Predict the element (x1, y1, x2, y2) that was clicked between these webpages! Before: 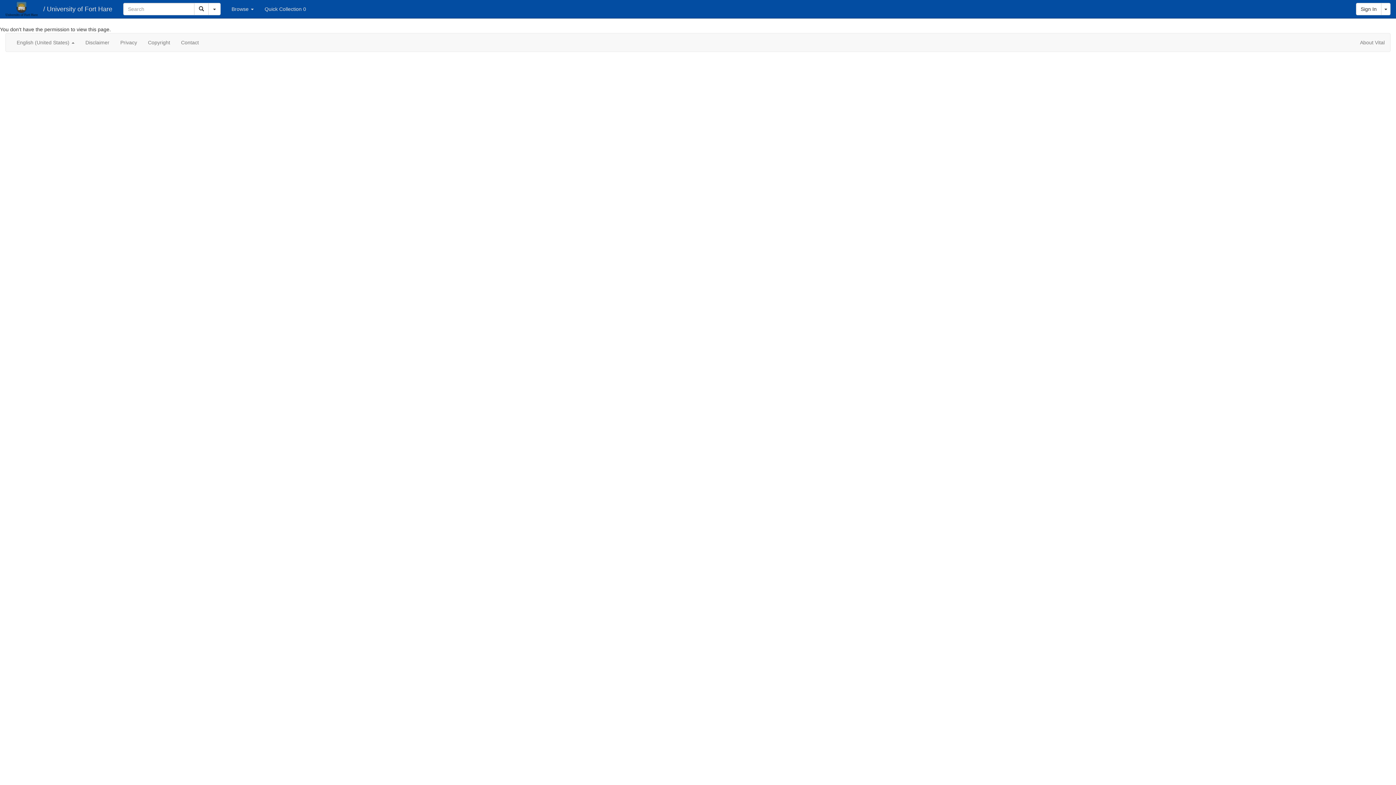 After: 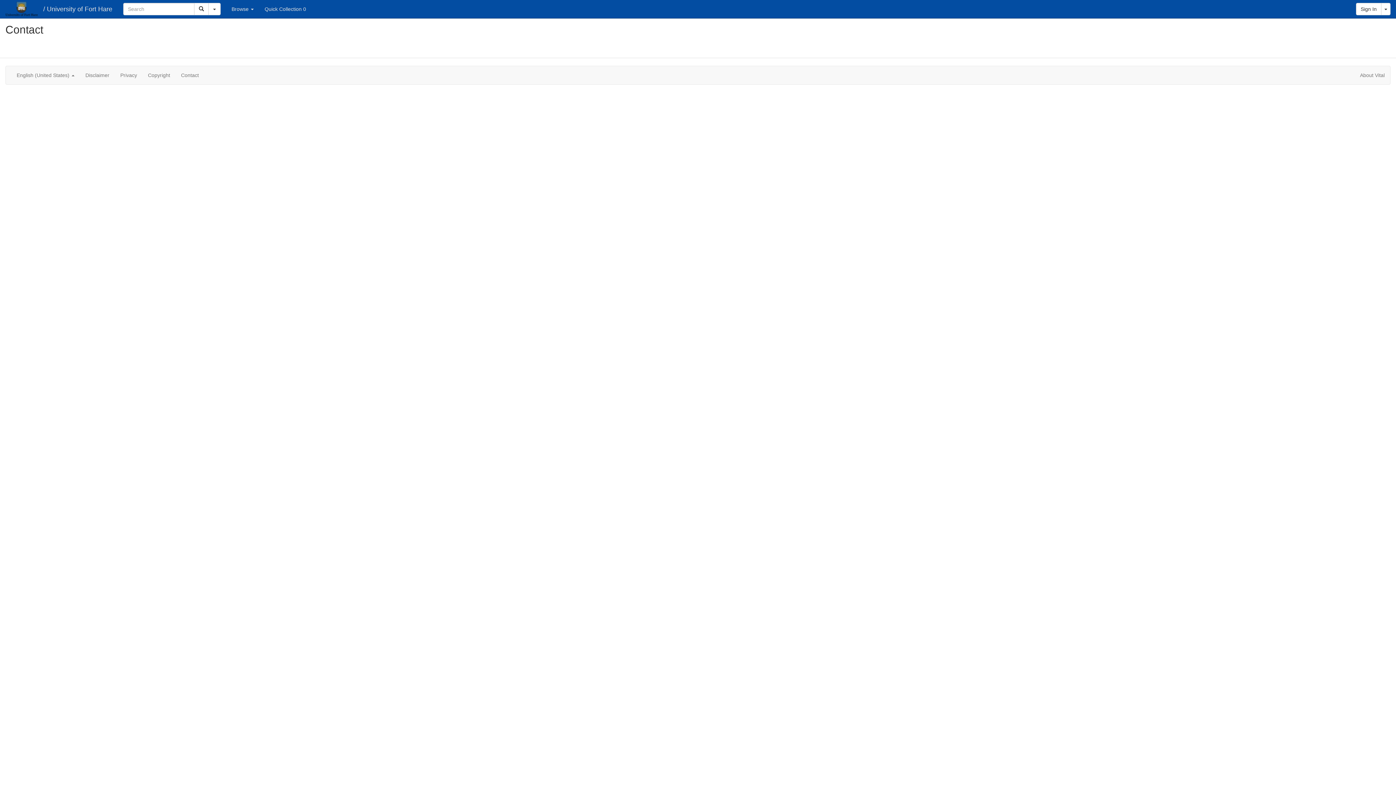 Action: bbox: (175, 33, 204, 51) label: Contact